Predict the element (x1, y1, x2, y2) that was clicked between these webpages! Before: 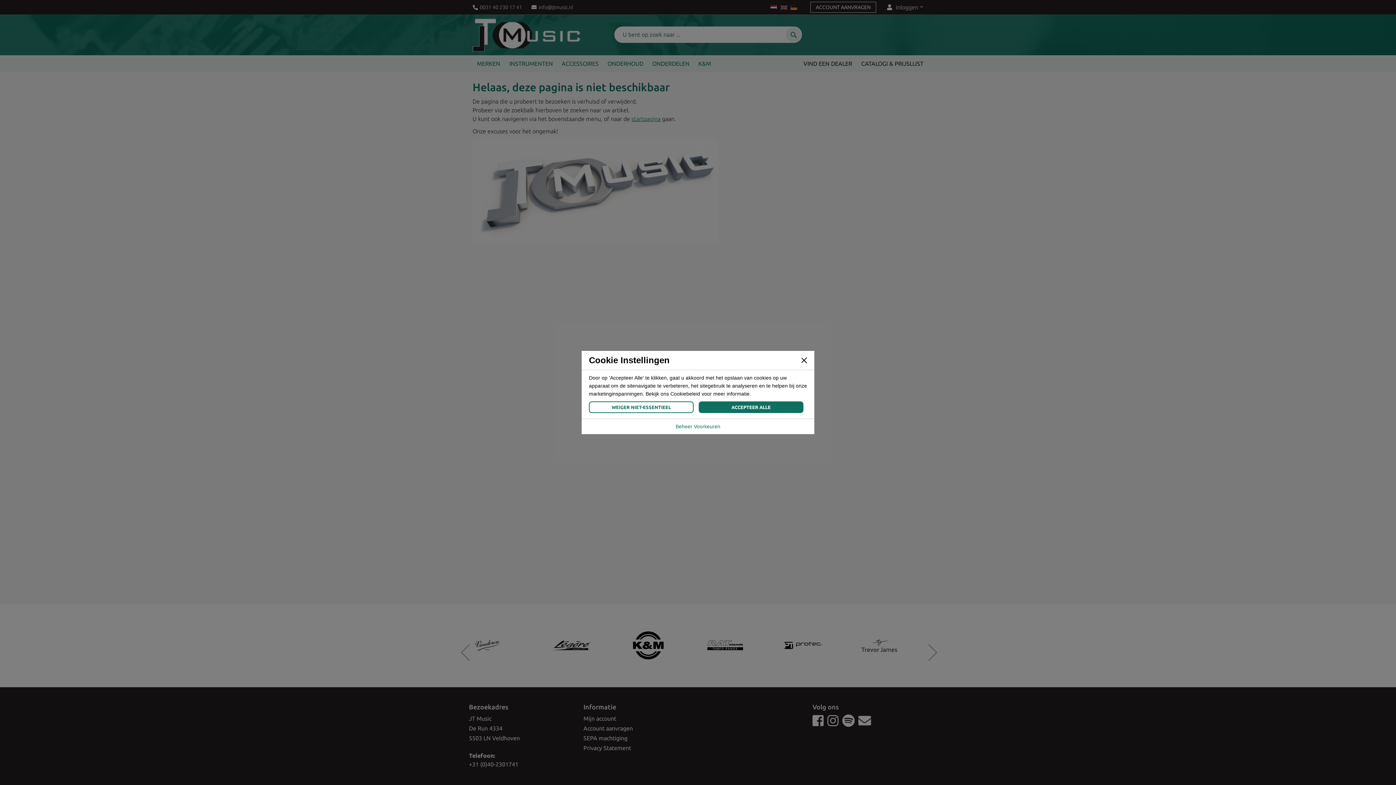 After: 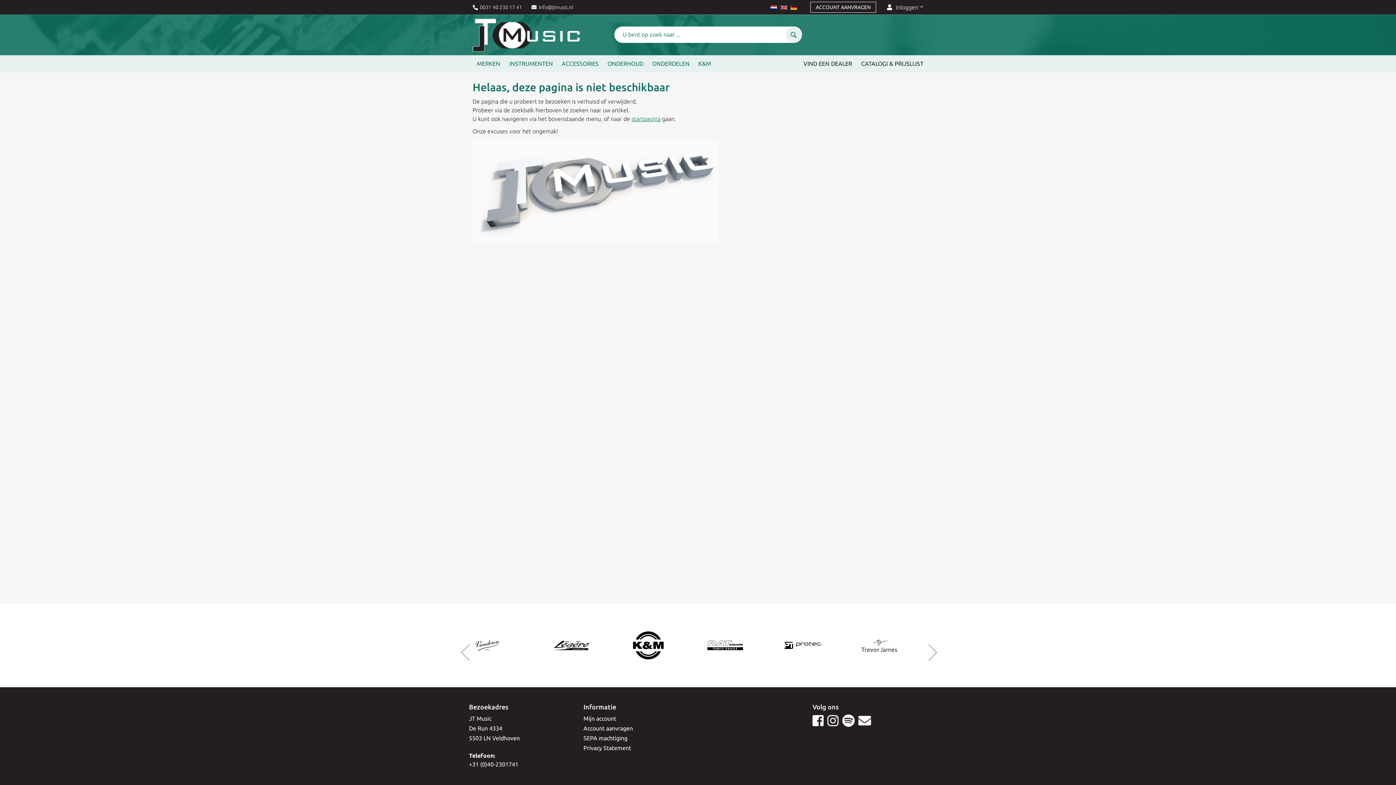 Action: bbox: (698, 401, 803, 413) label: ACCEPTEER ALLE